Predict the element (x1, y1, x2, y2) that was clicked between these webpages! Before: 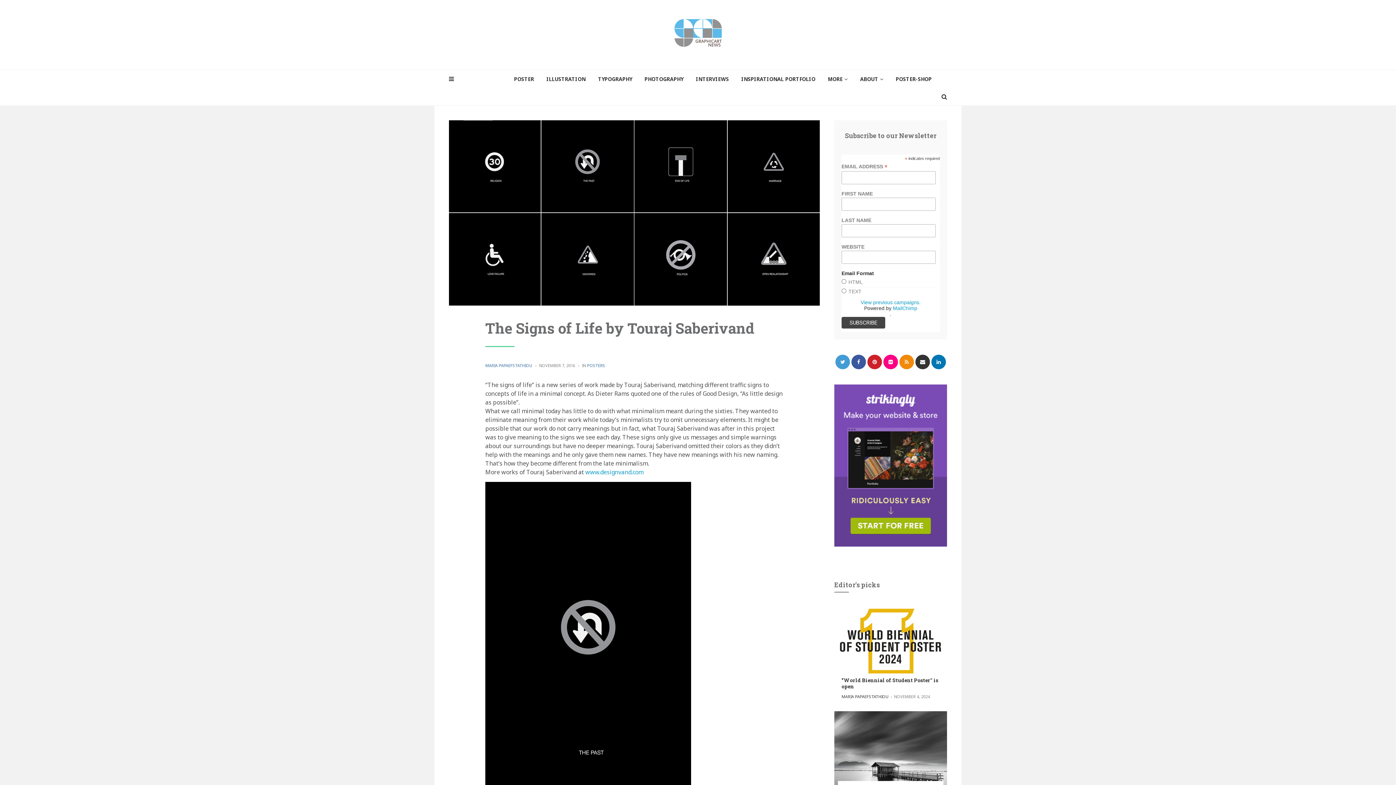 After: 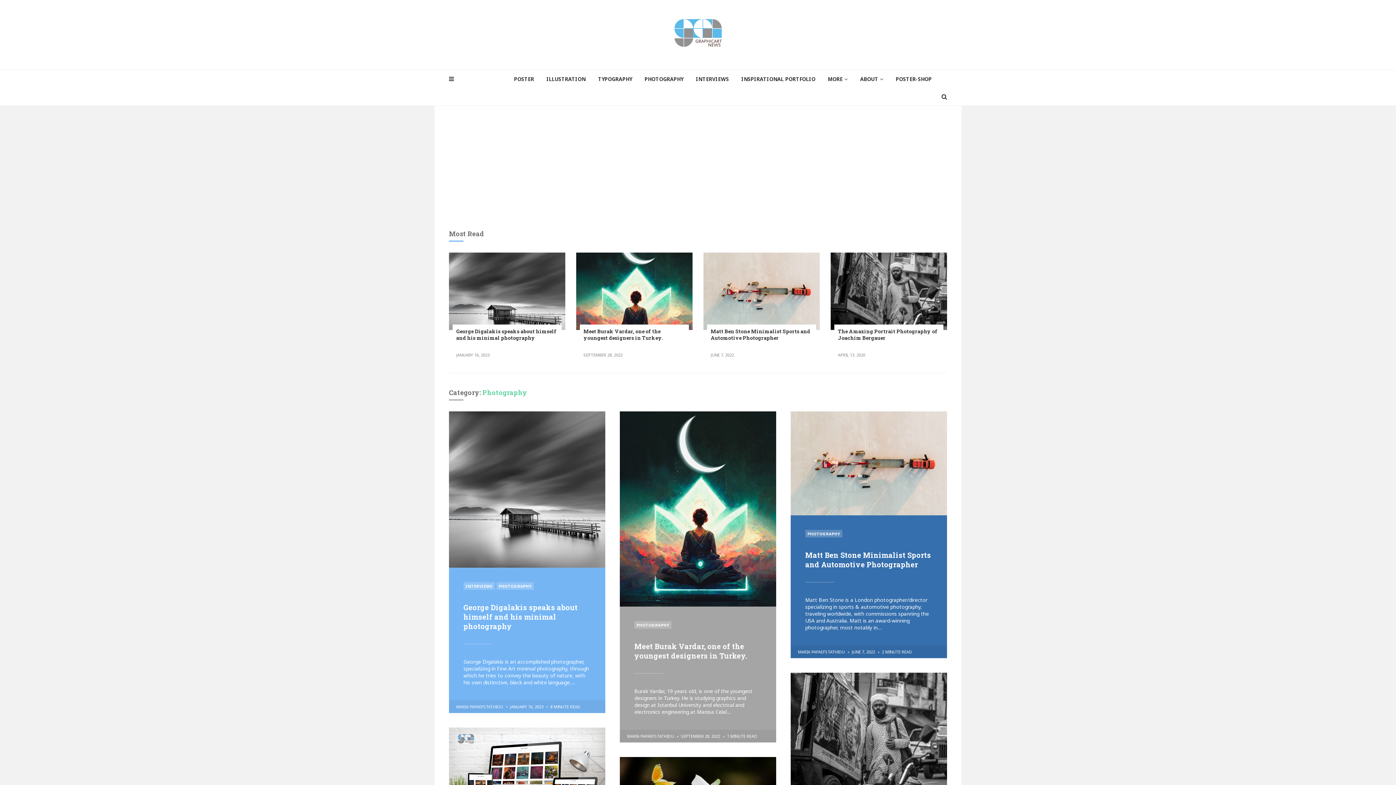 Action: label: PHOTOGRAPHY bbox: (639, 70, 689, 87)